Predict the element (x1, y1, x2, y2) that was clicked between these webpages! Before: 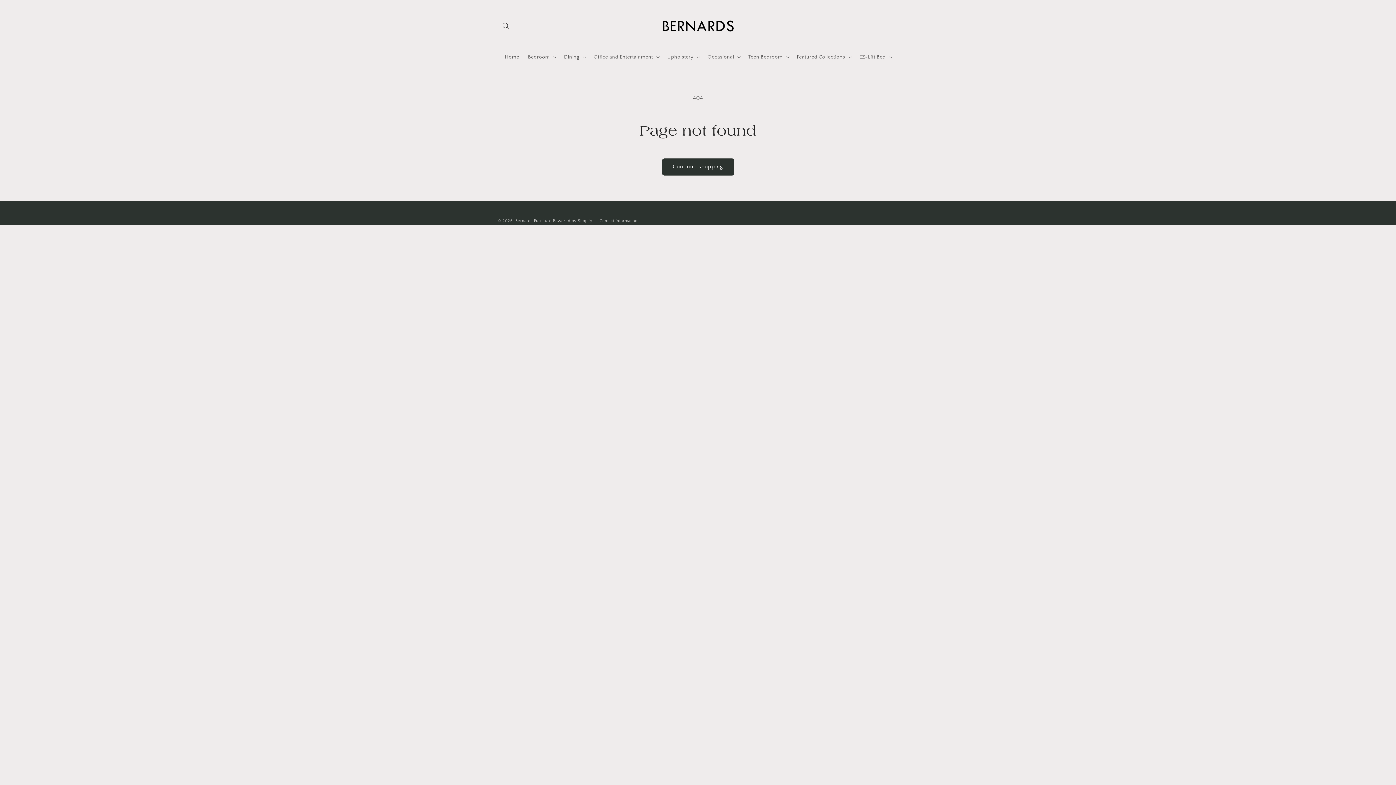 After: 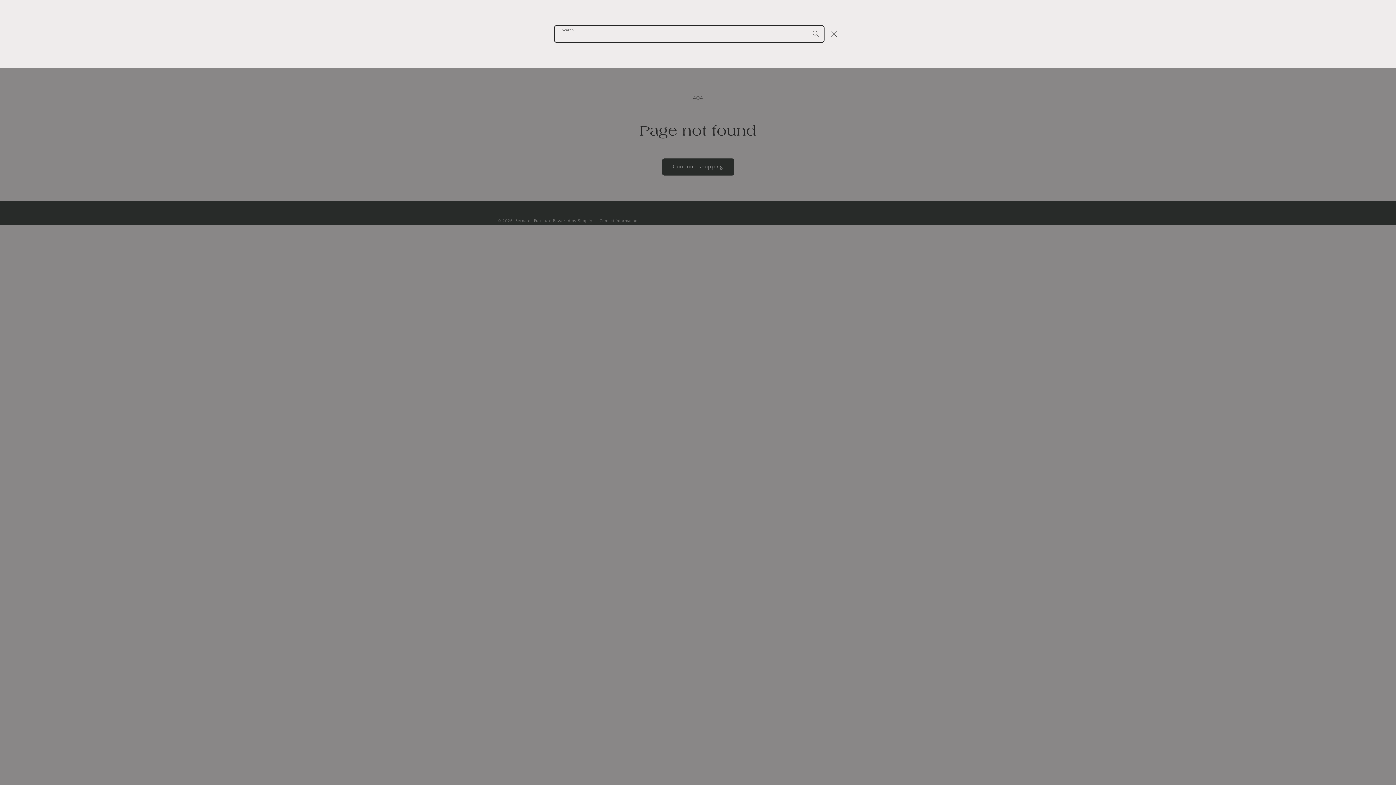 Action: bbox: (498, 18, 514, 34) label: Search